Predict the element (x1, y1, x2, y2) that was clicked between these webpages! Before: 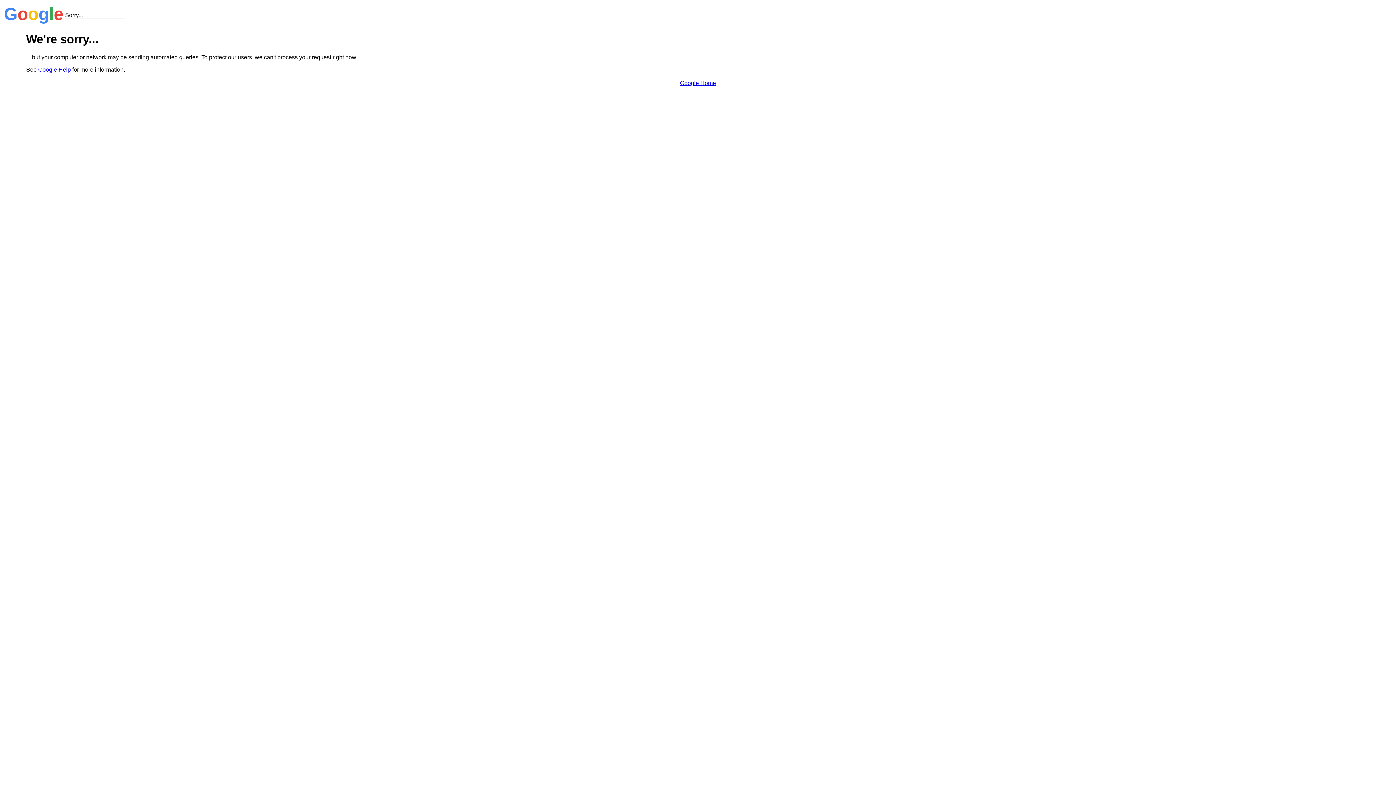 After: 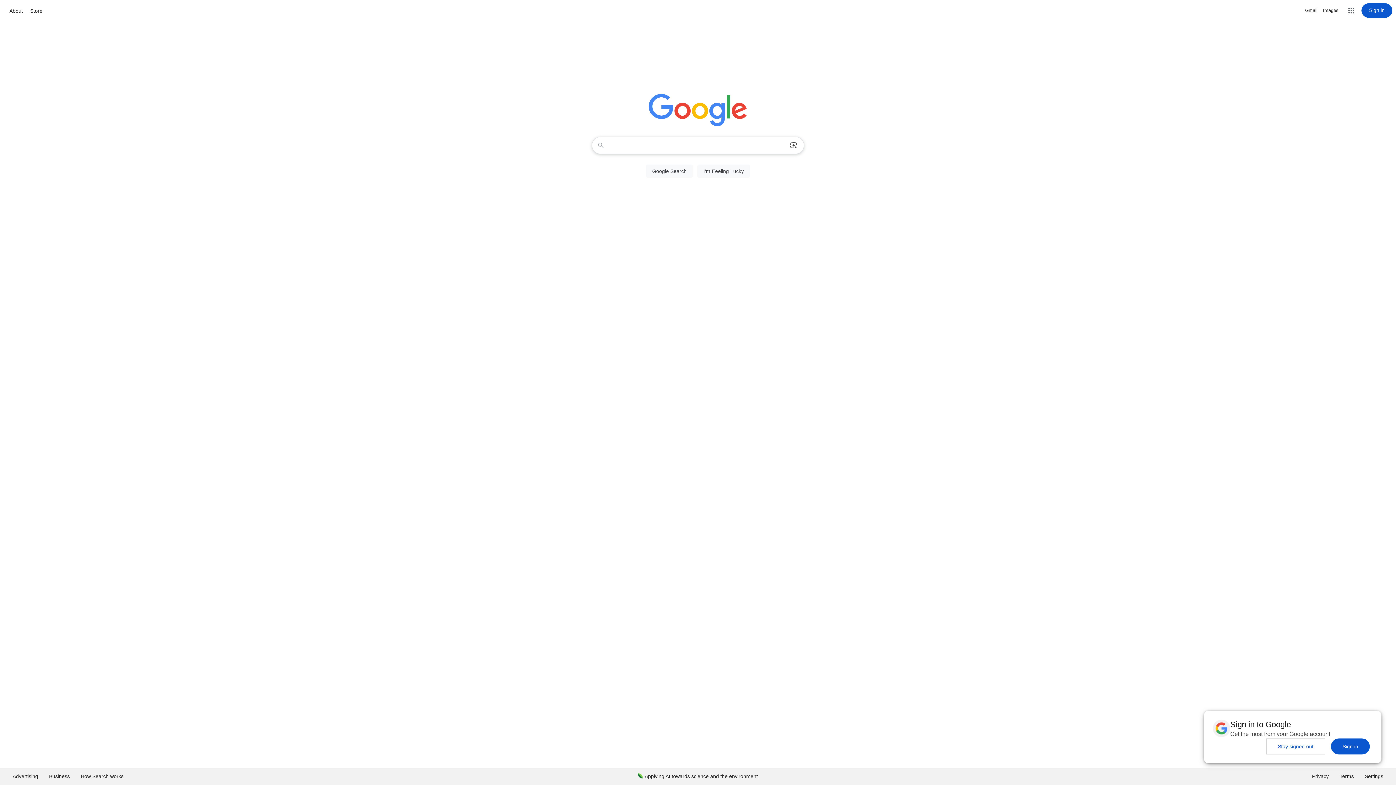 Action: bbox: (680, 79, 716, 86) label: Google Home